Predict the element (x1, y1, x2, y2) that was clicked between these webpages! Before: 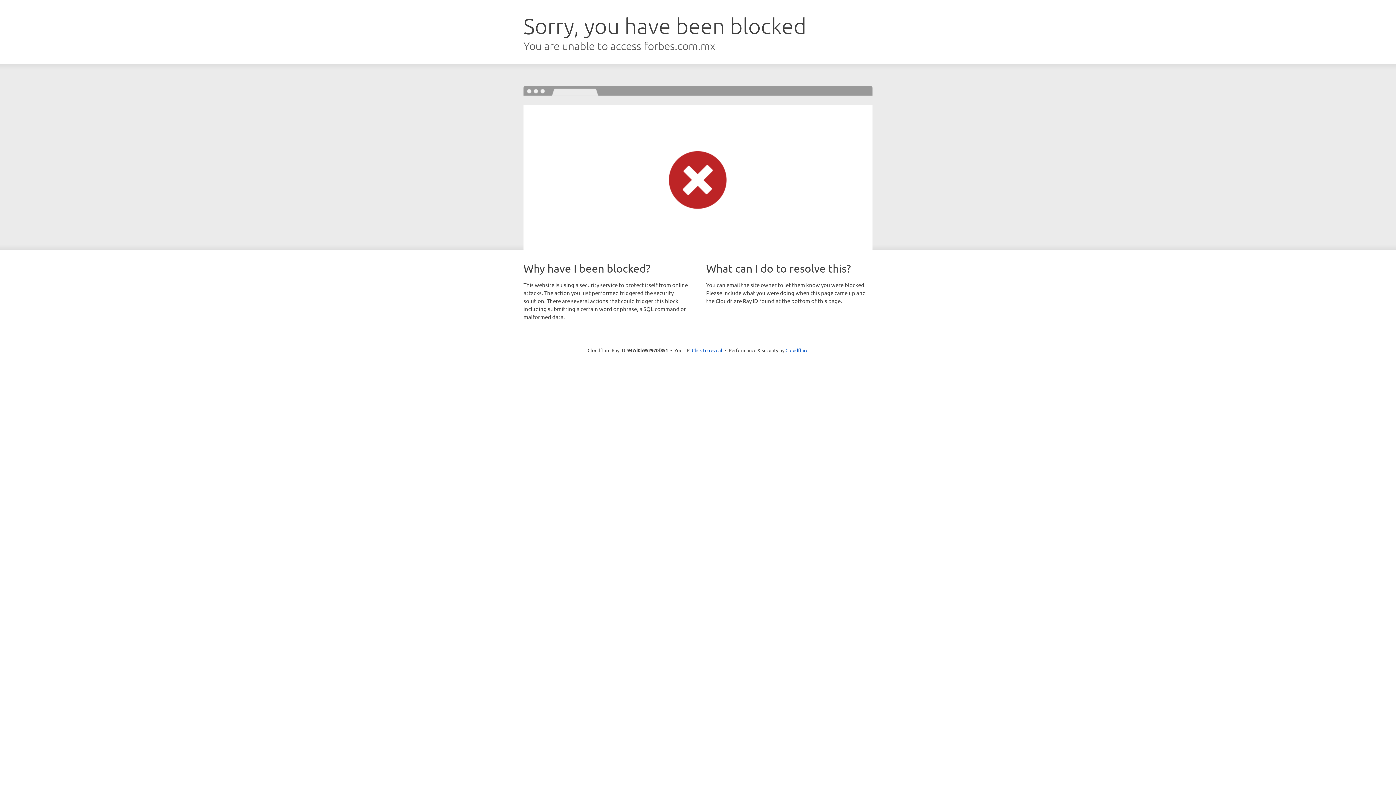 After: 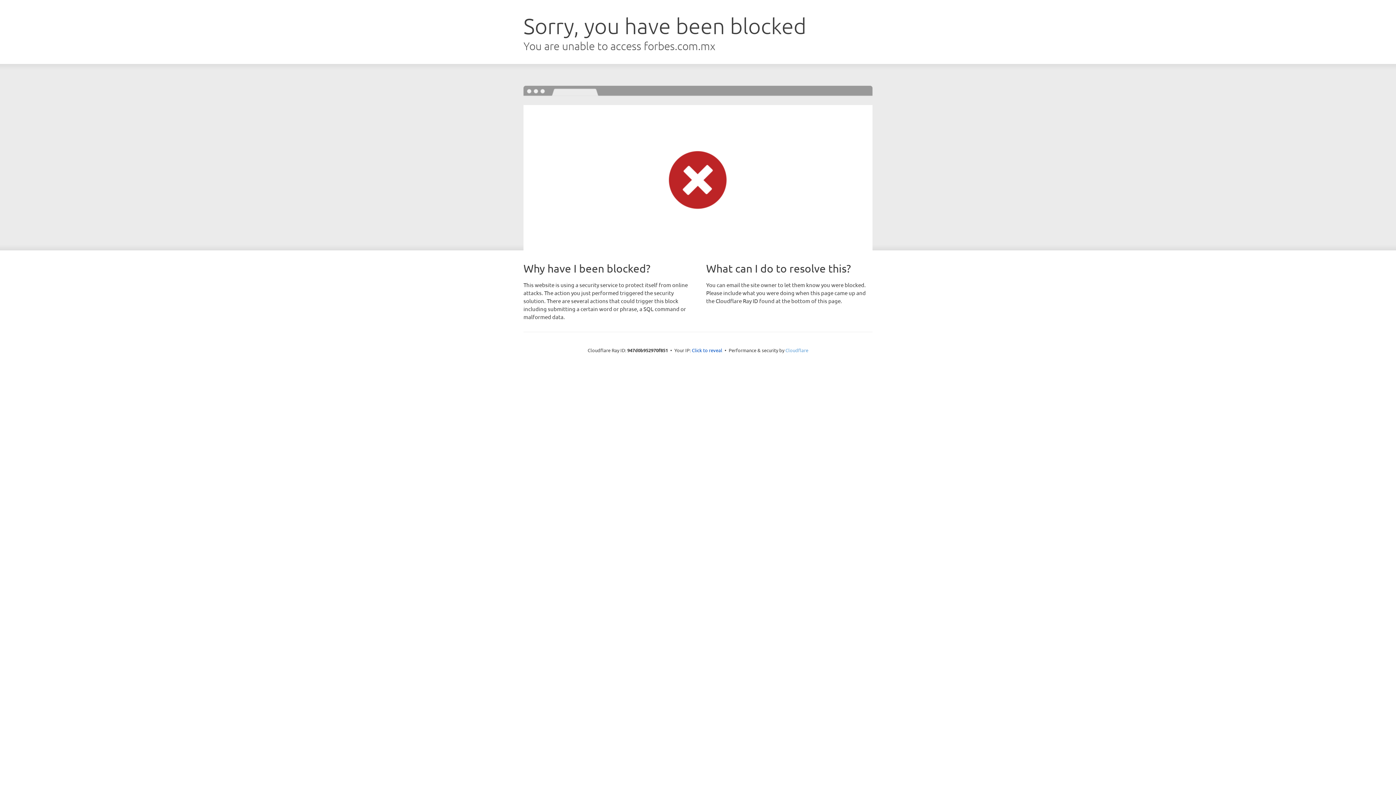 Action: bbox: (785, 347, 808, 353) label: Cloudflare